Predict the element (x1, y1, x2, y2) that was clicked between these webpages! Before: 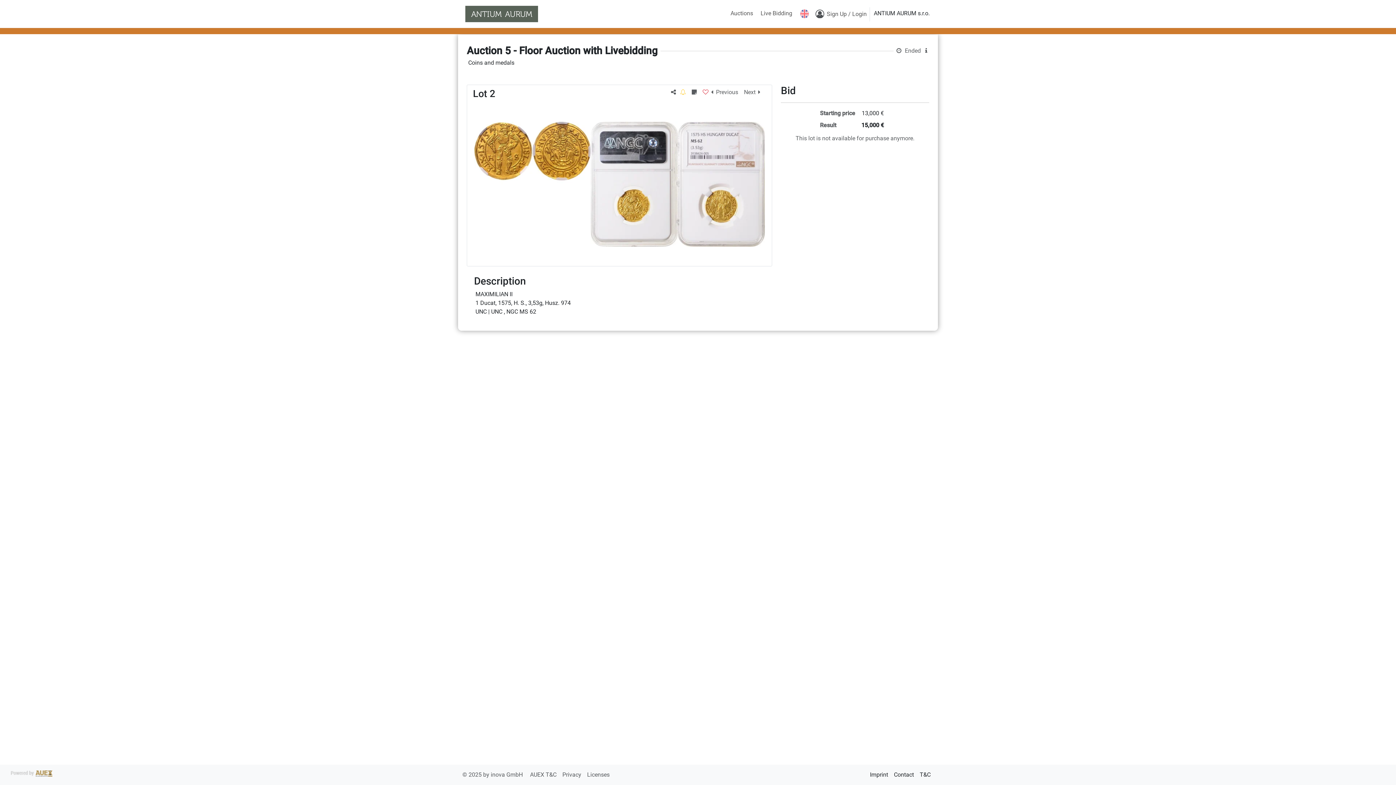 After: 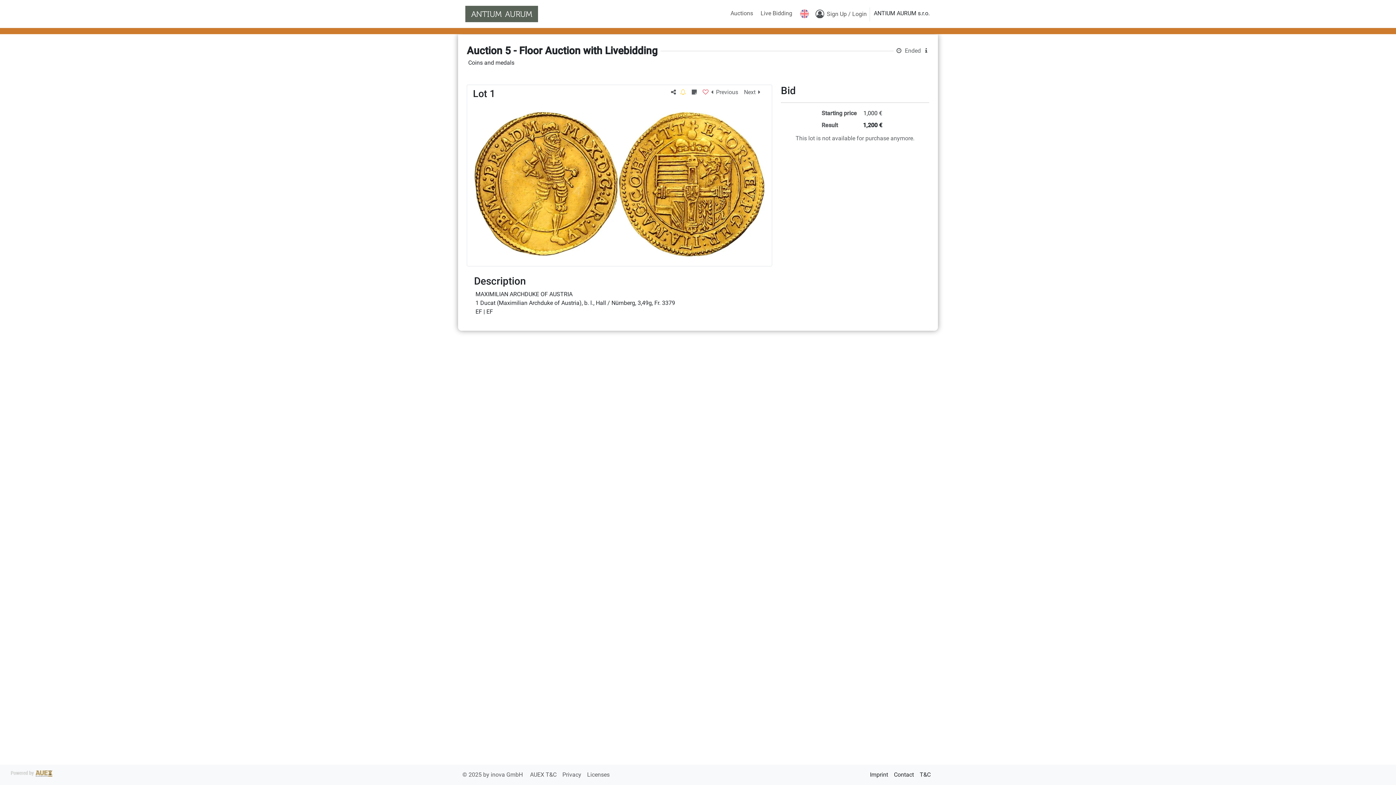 Action: bbox: (708, 88, 738, 96) label: Previous